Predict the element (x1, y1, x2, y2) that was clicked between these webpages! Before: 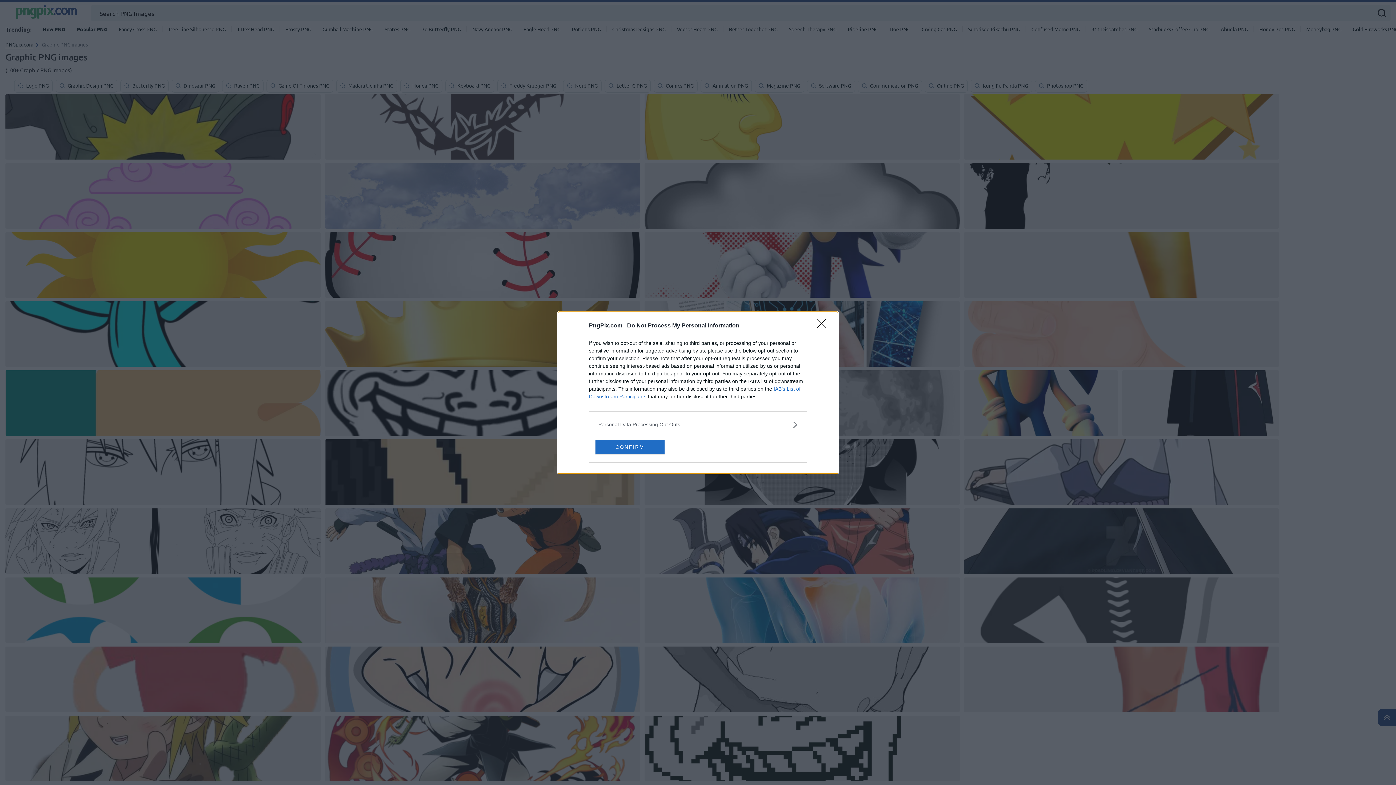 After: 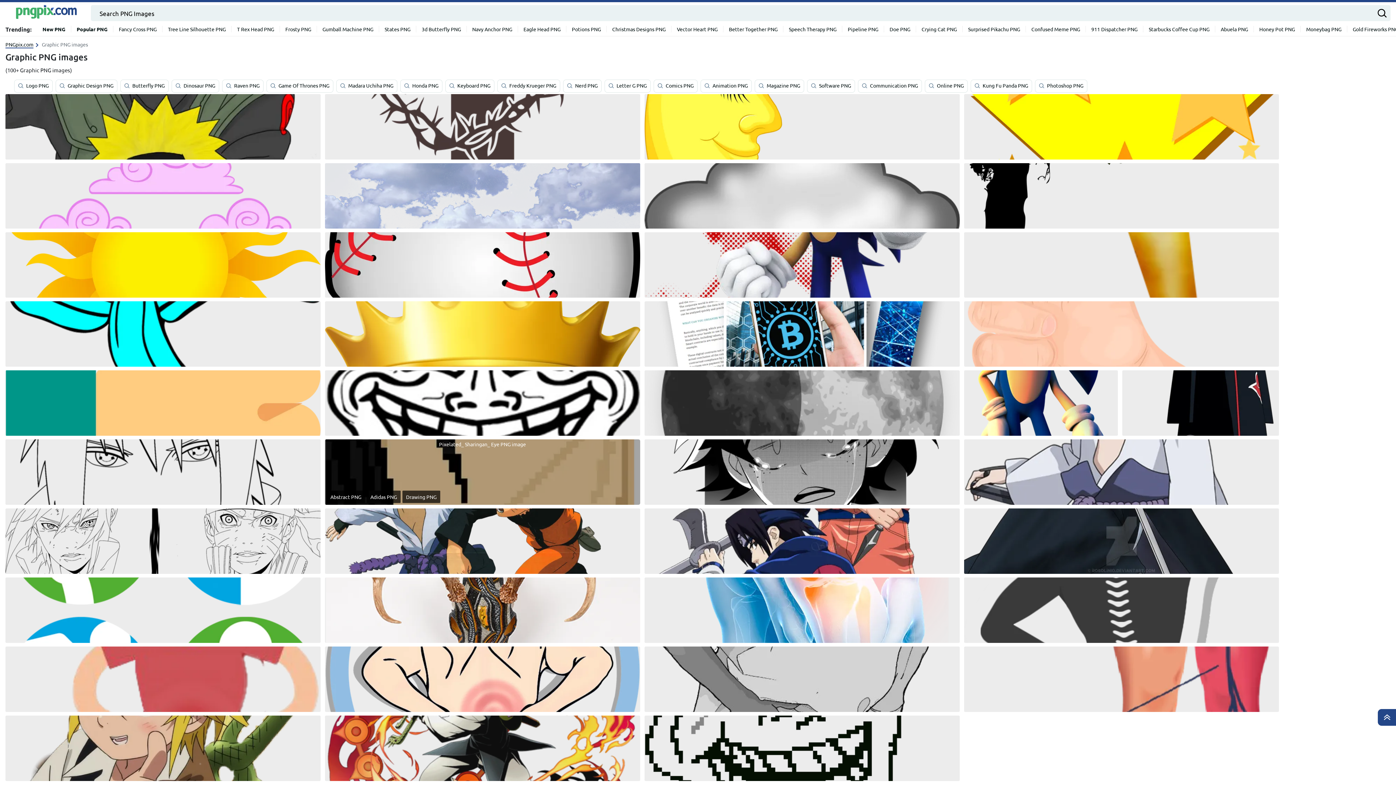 Action: bbox: (595, 439, 664, 454) label: CONFIRM